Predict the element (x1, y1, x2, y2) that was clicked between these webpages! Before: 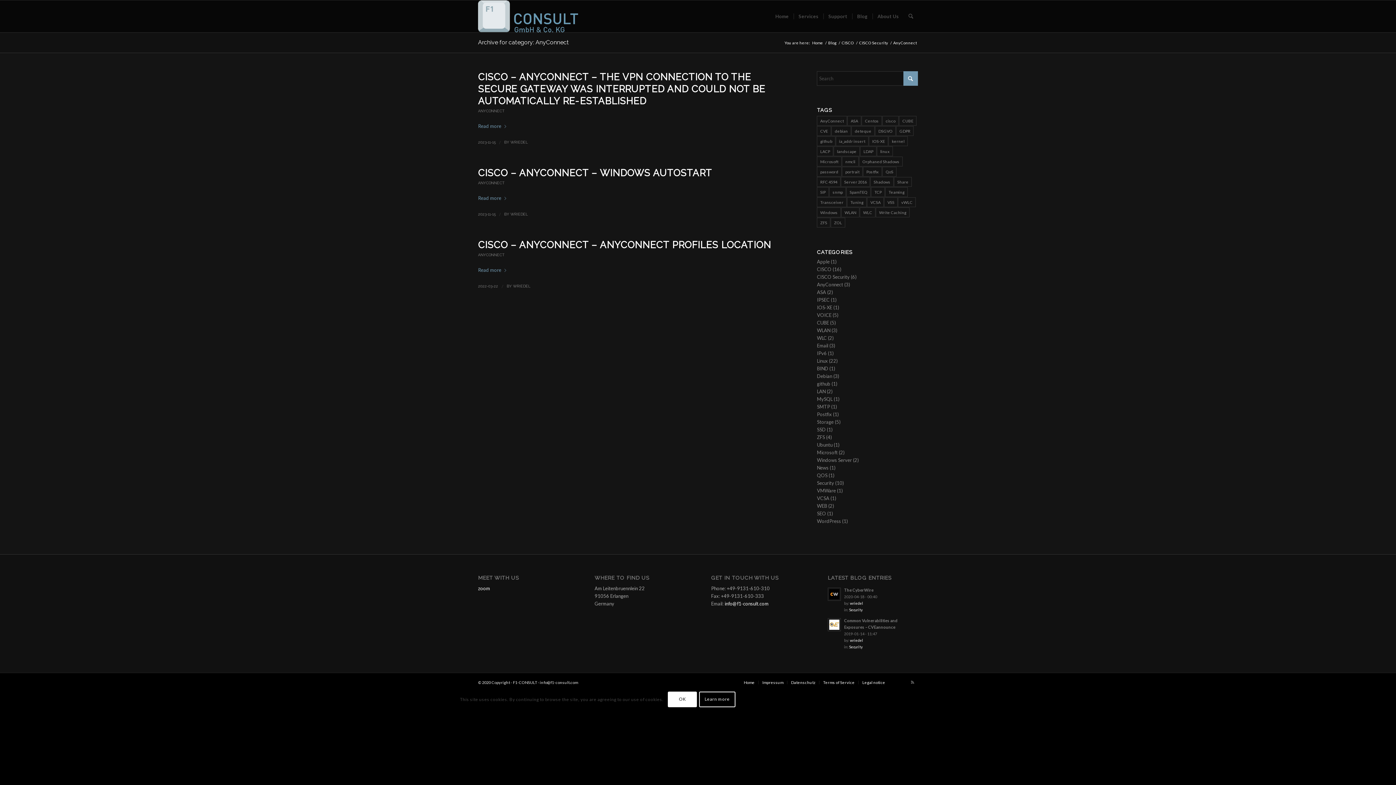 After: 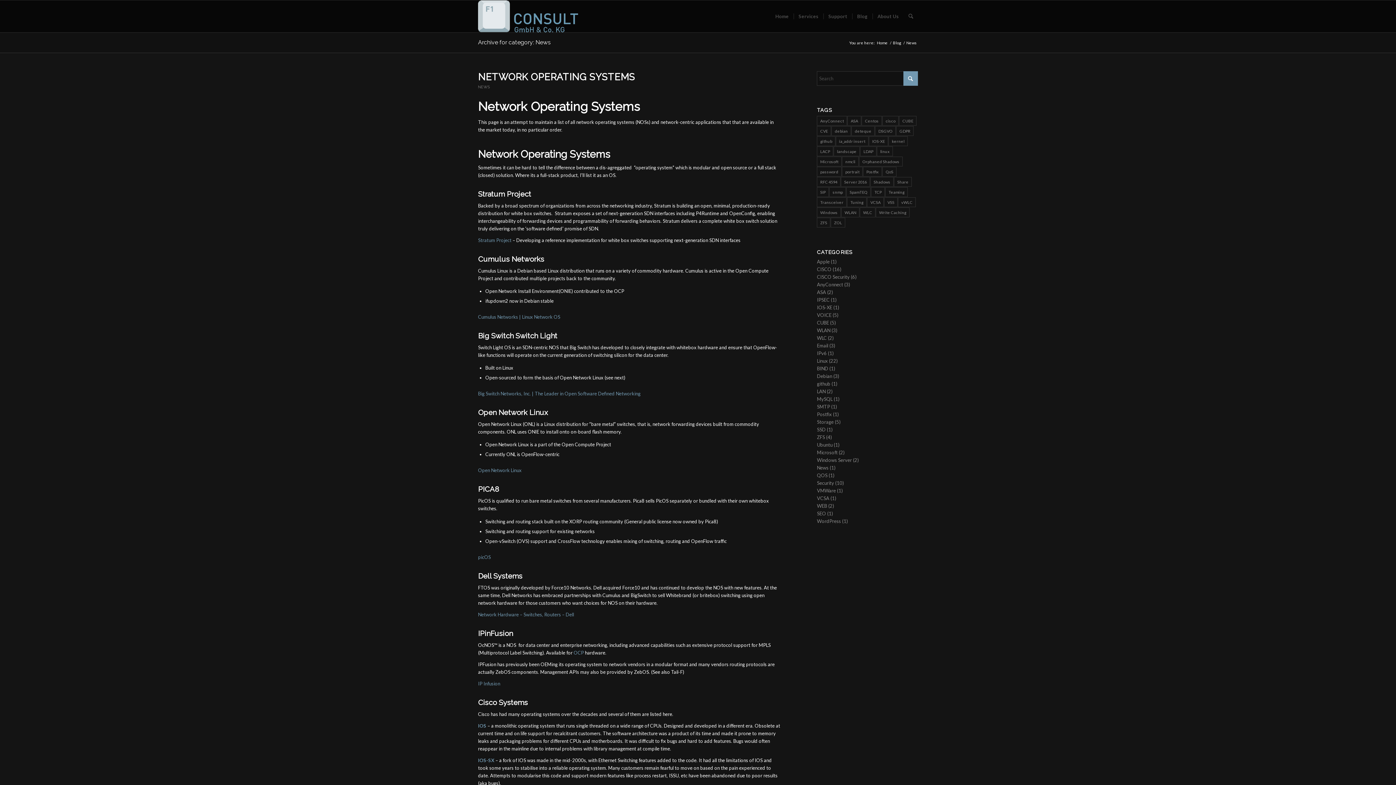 Action: bbox: (817, 465, 828, 470) label: News